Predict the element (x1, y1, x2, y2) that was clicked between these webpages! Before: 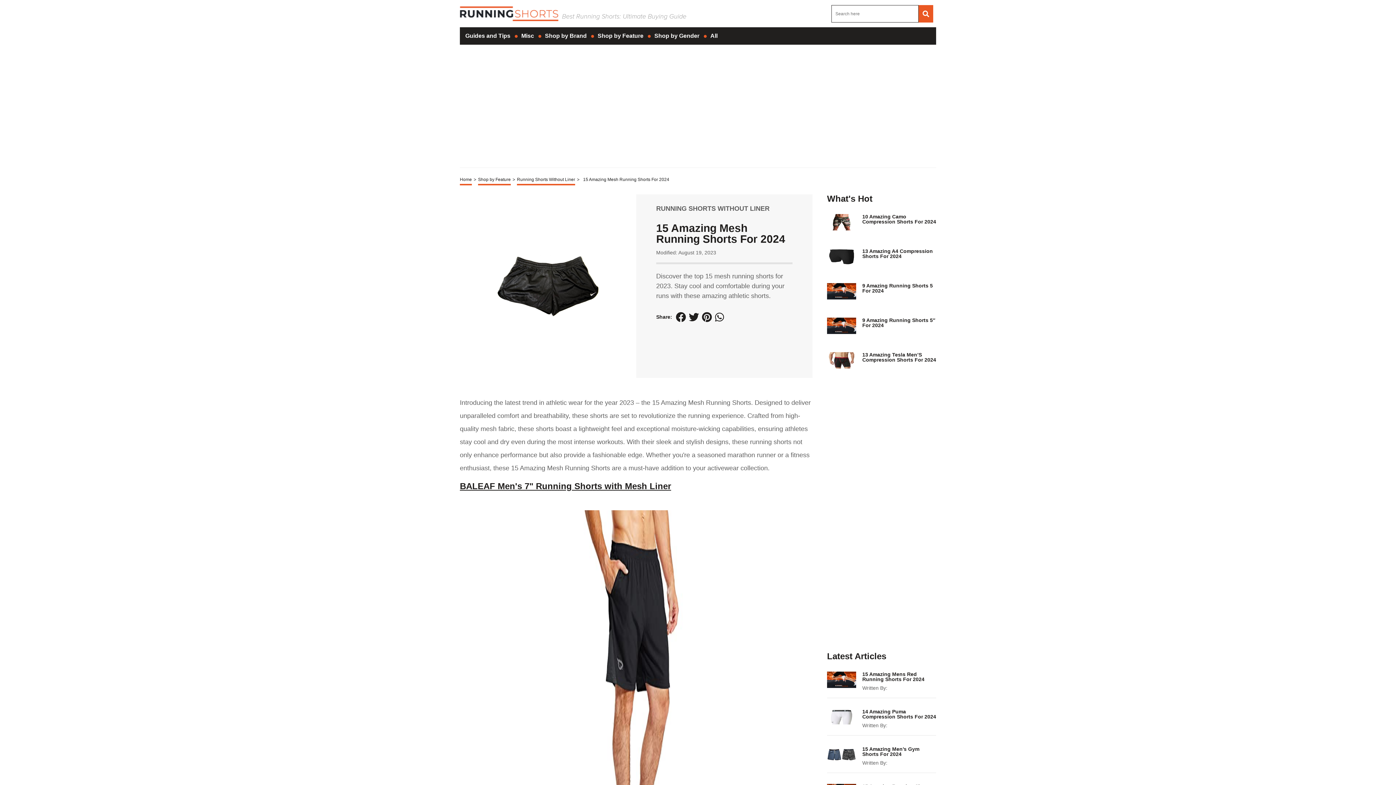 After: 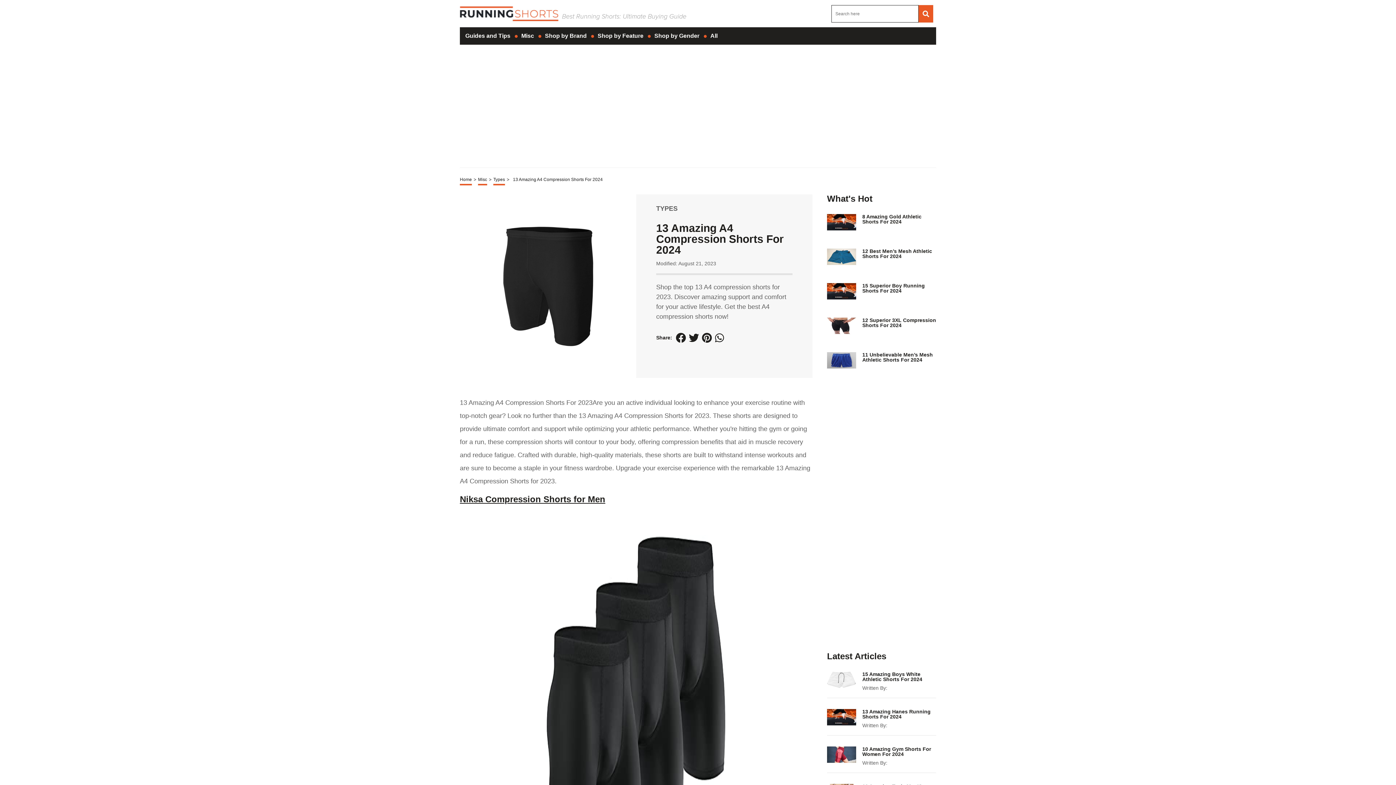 Action: bbox: (862, 248, 936, 258) label: 13 Amazing A4 Compression Shorts For 2024